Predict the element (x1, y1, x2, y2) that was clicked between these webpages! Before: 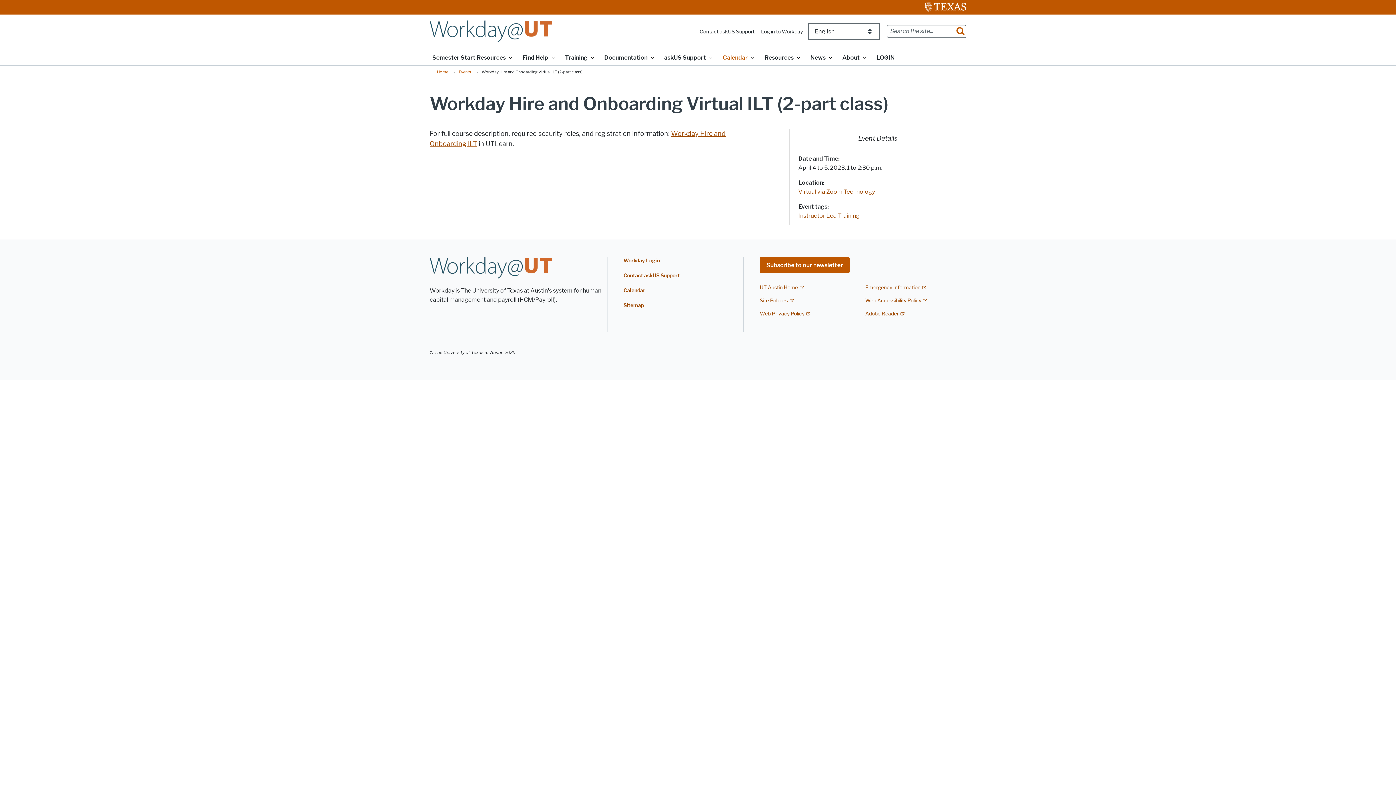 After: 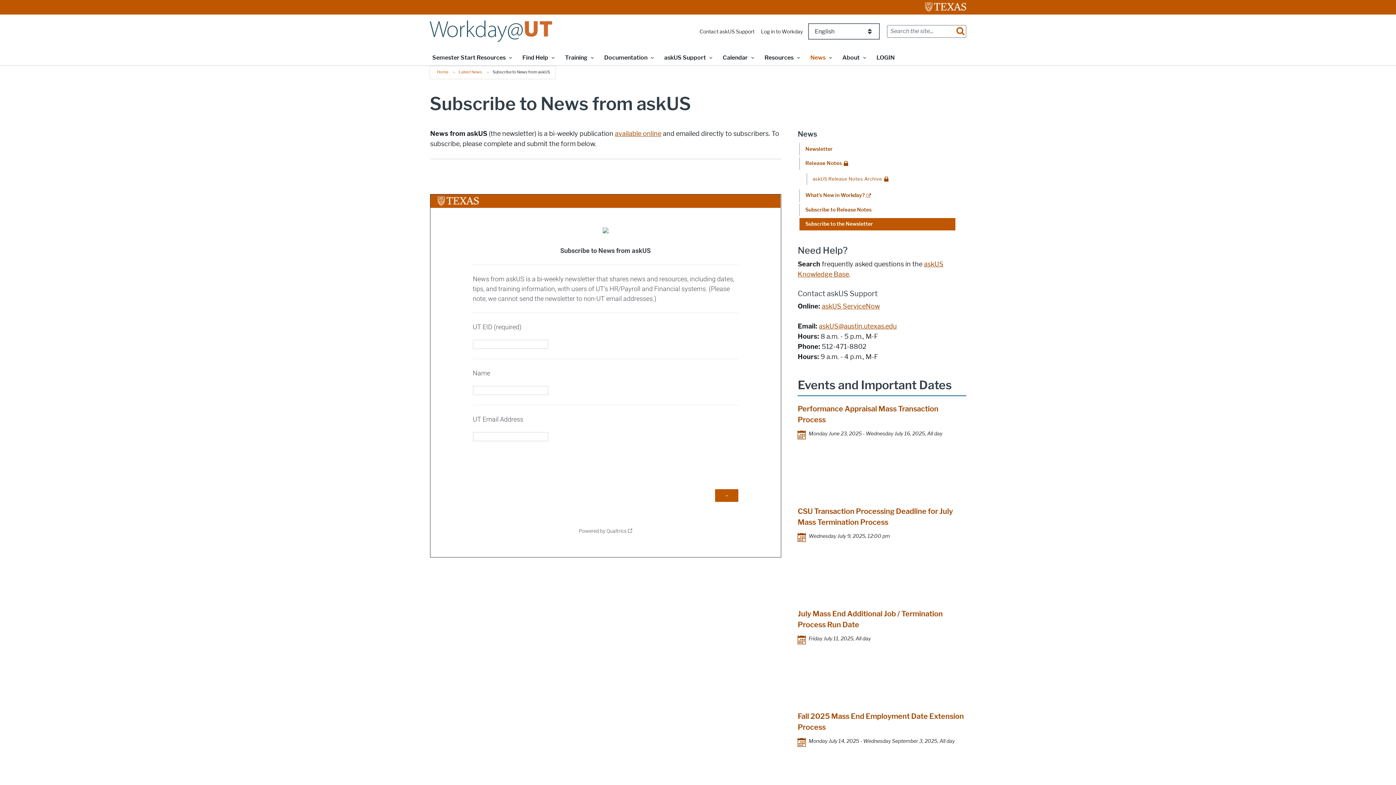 Action: bbox: (760, 257, 849, 273) label: Subscribe to our newsletter